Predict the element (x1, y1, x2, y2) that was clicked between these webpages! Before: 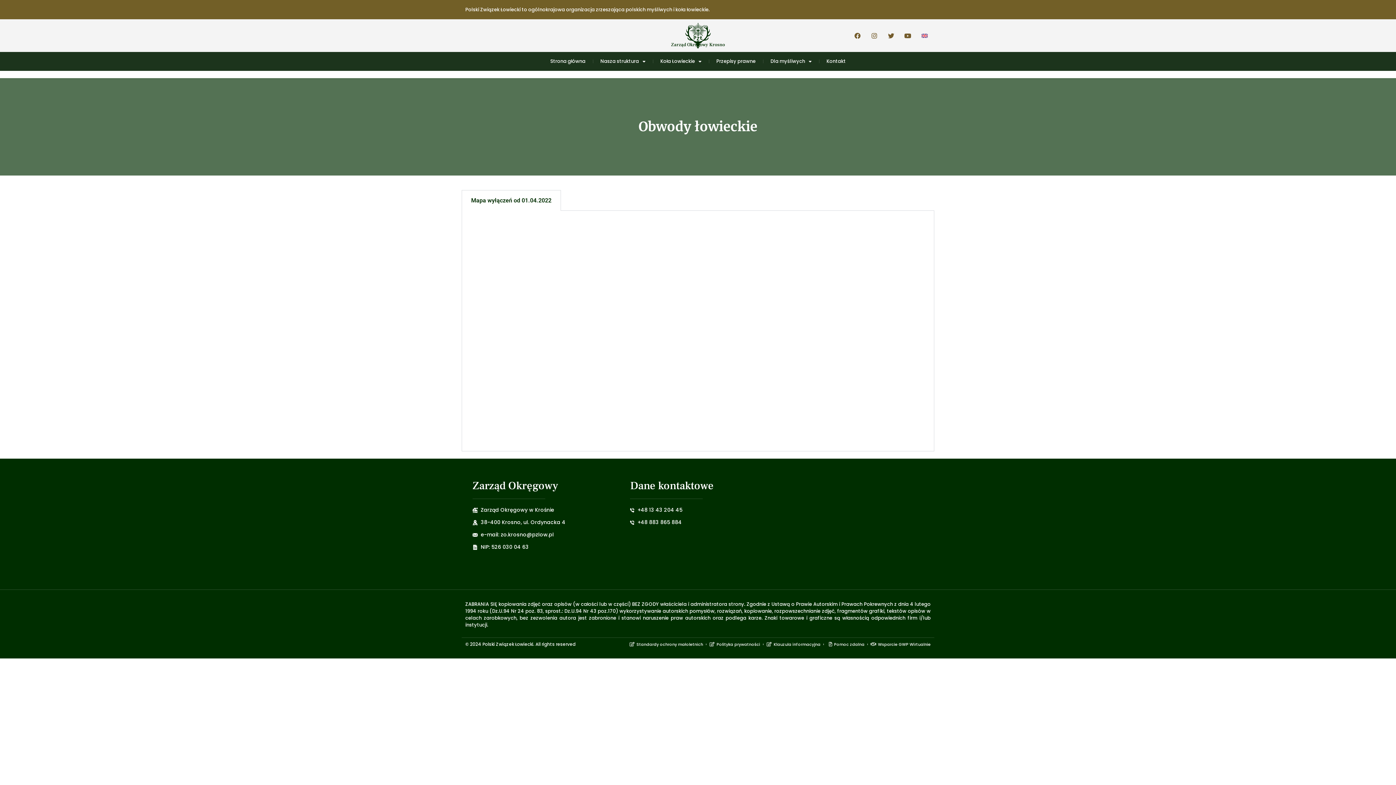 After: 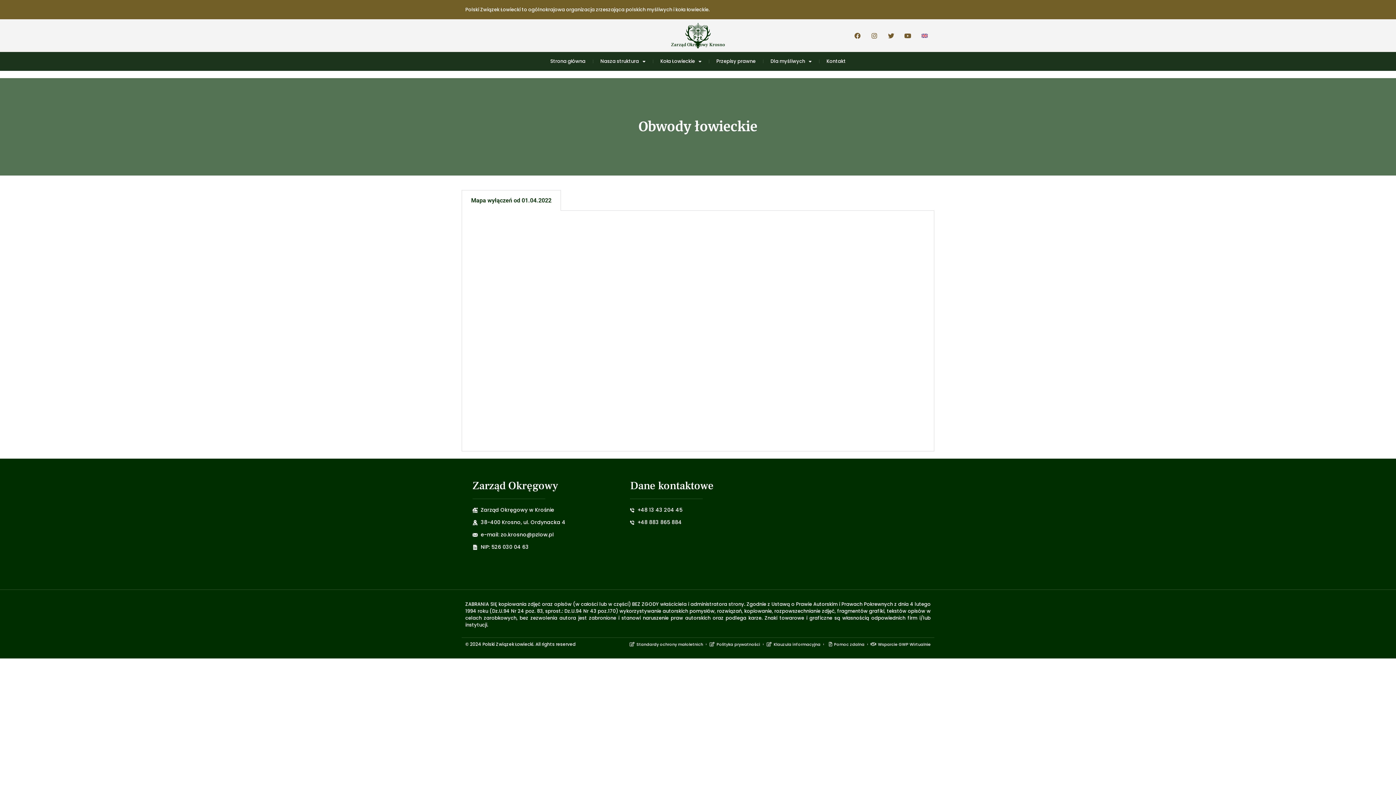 Action: bbox: (629, 641, 703, 647) label: Standardy ochrony małoletnich